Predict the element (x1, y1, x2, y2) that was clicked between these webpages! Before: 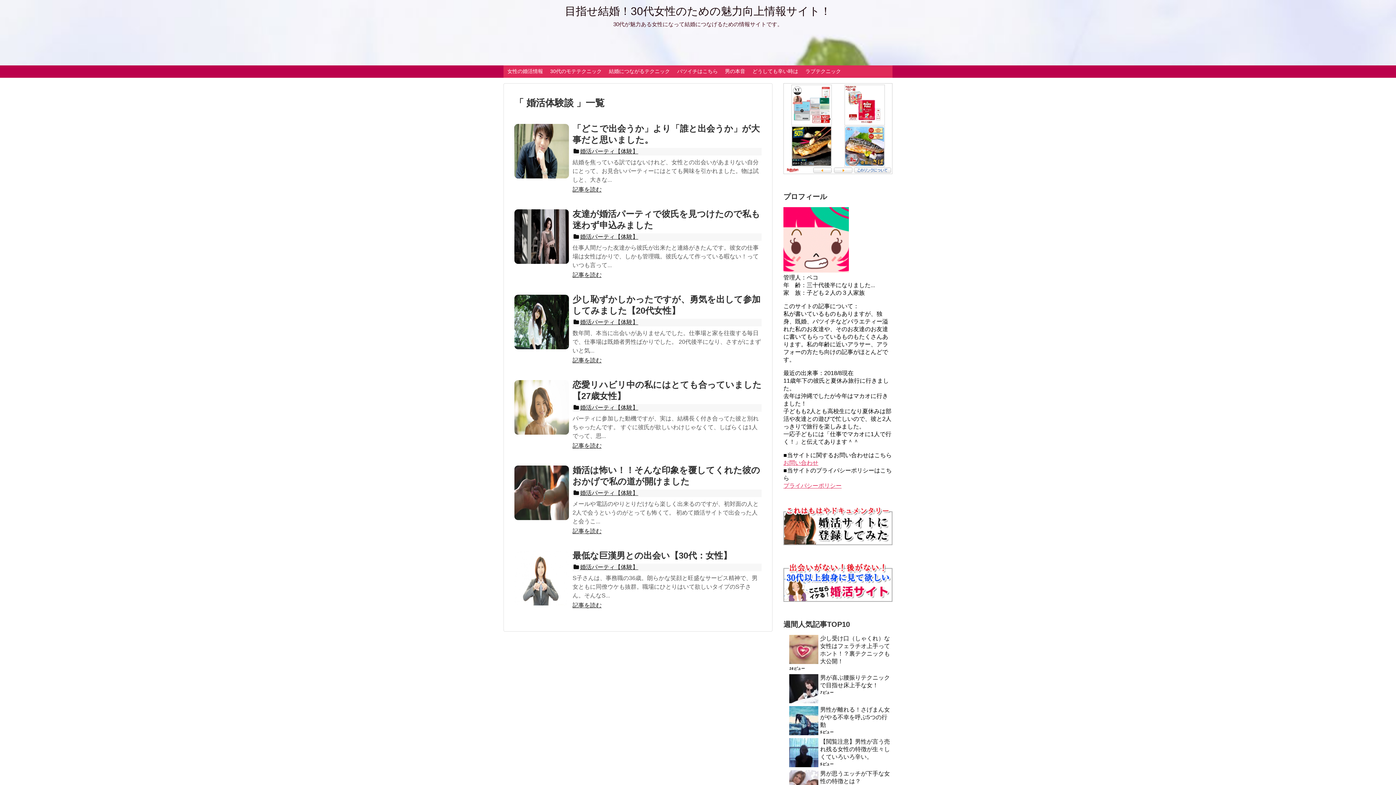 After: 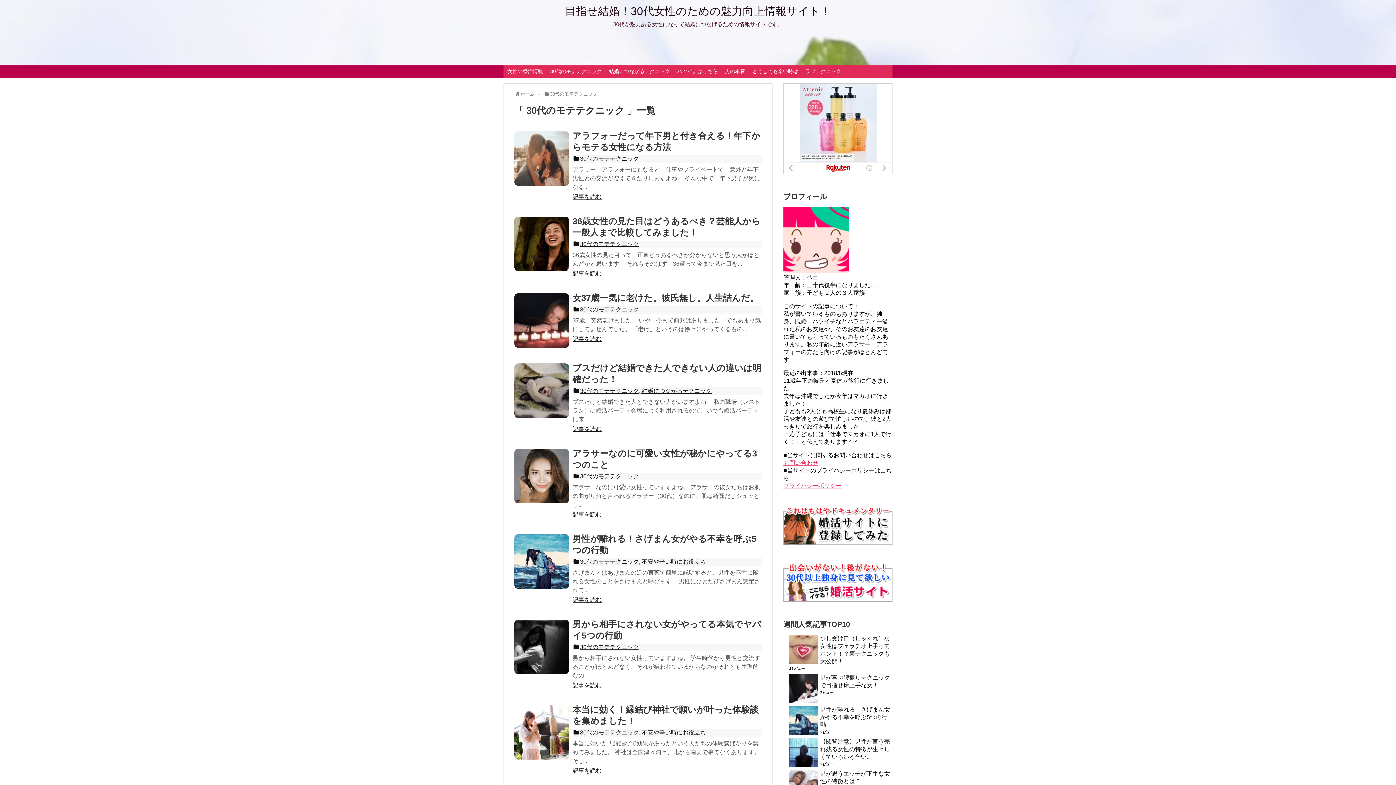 Action: label: 30代のモテテクニック bbox: (546, 65, 605, 77)